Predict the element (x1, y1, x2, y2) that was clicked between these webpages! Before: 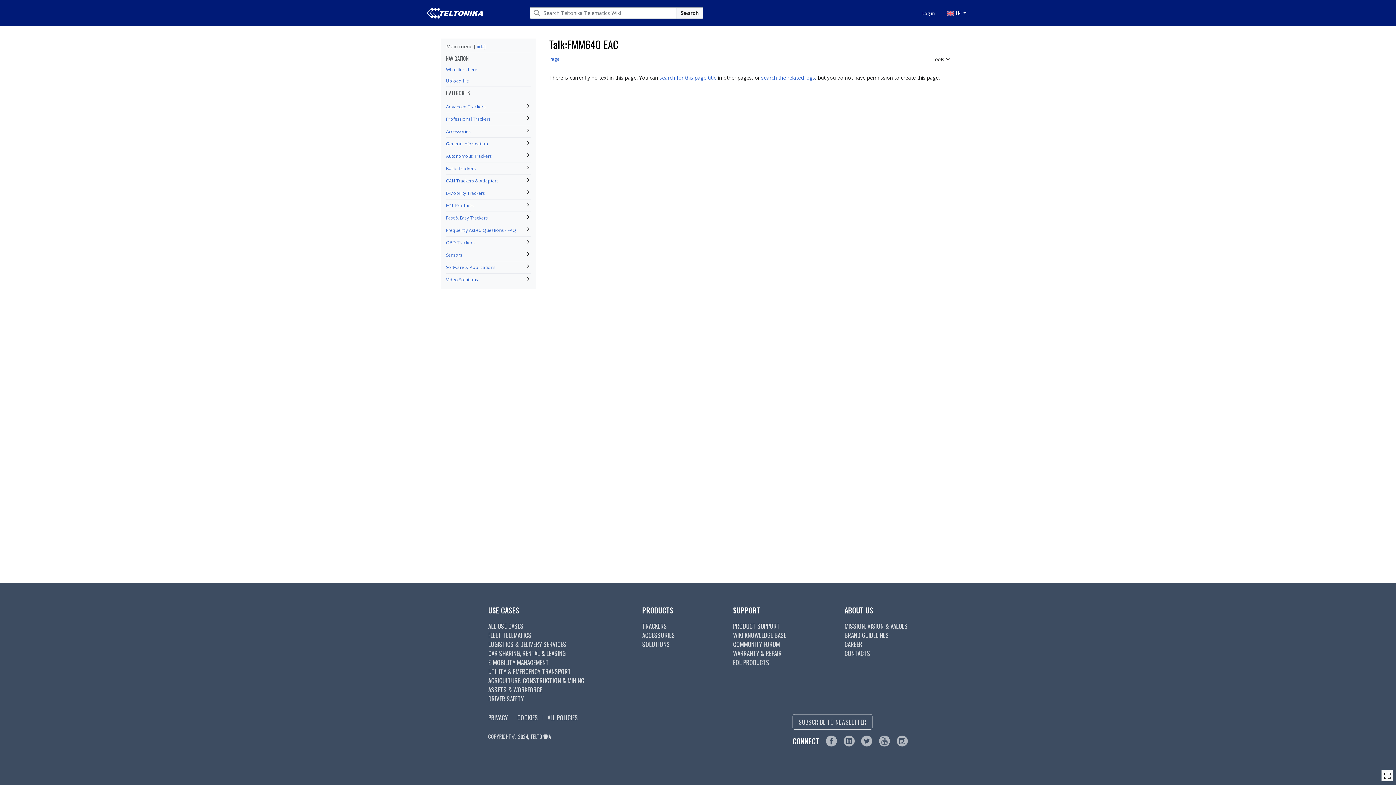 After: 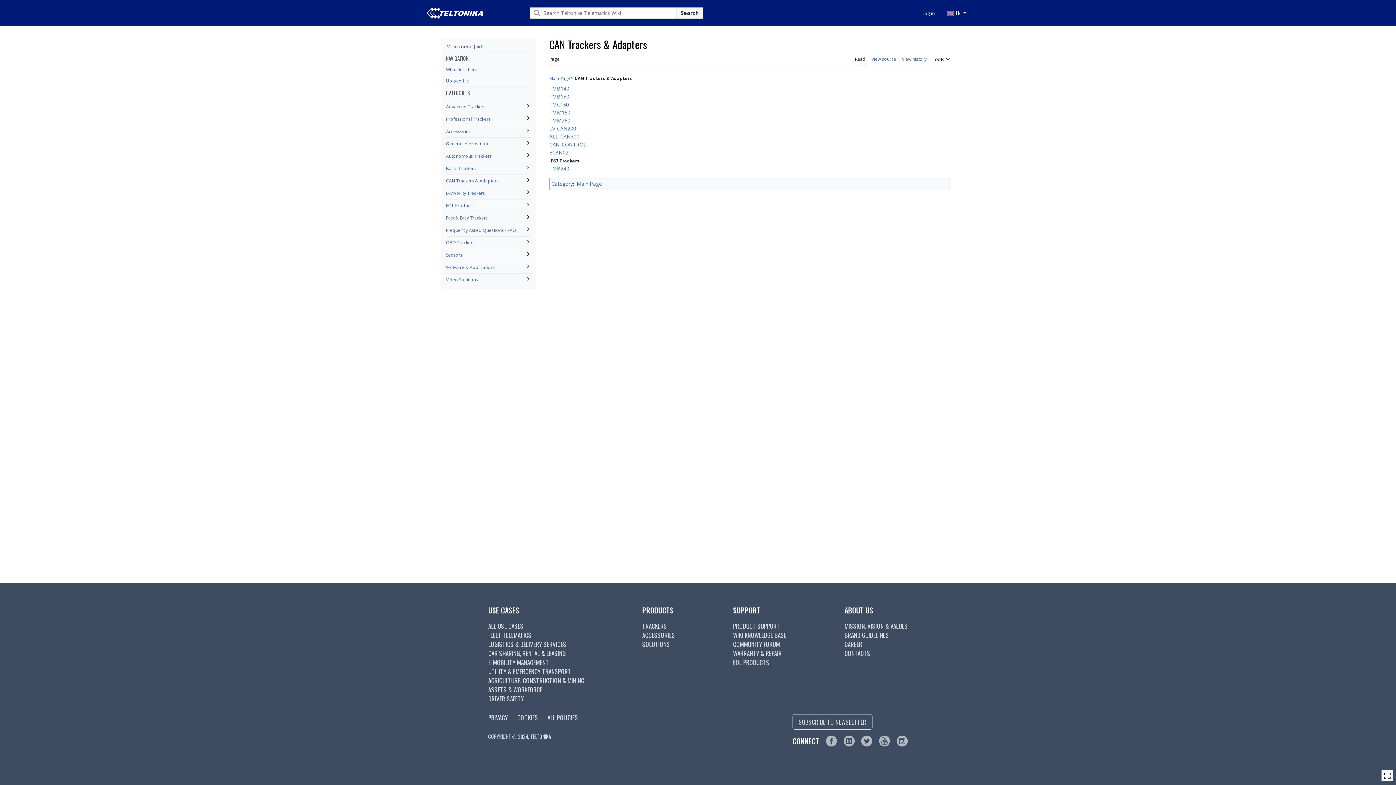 Action: bbox: (446, 177, 498, 183) label: CAN Trackers & Adapters